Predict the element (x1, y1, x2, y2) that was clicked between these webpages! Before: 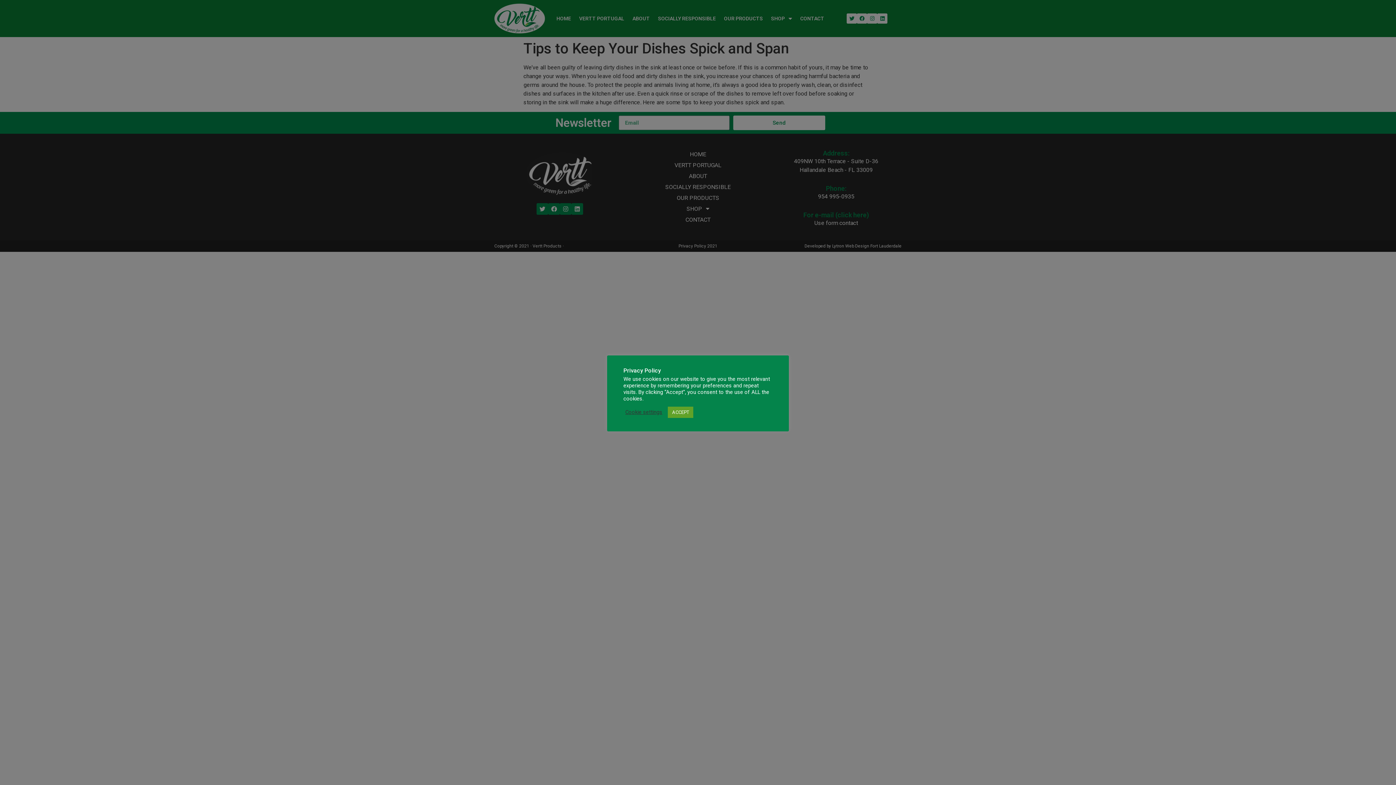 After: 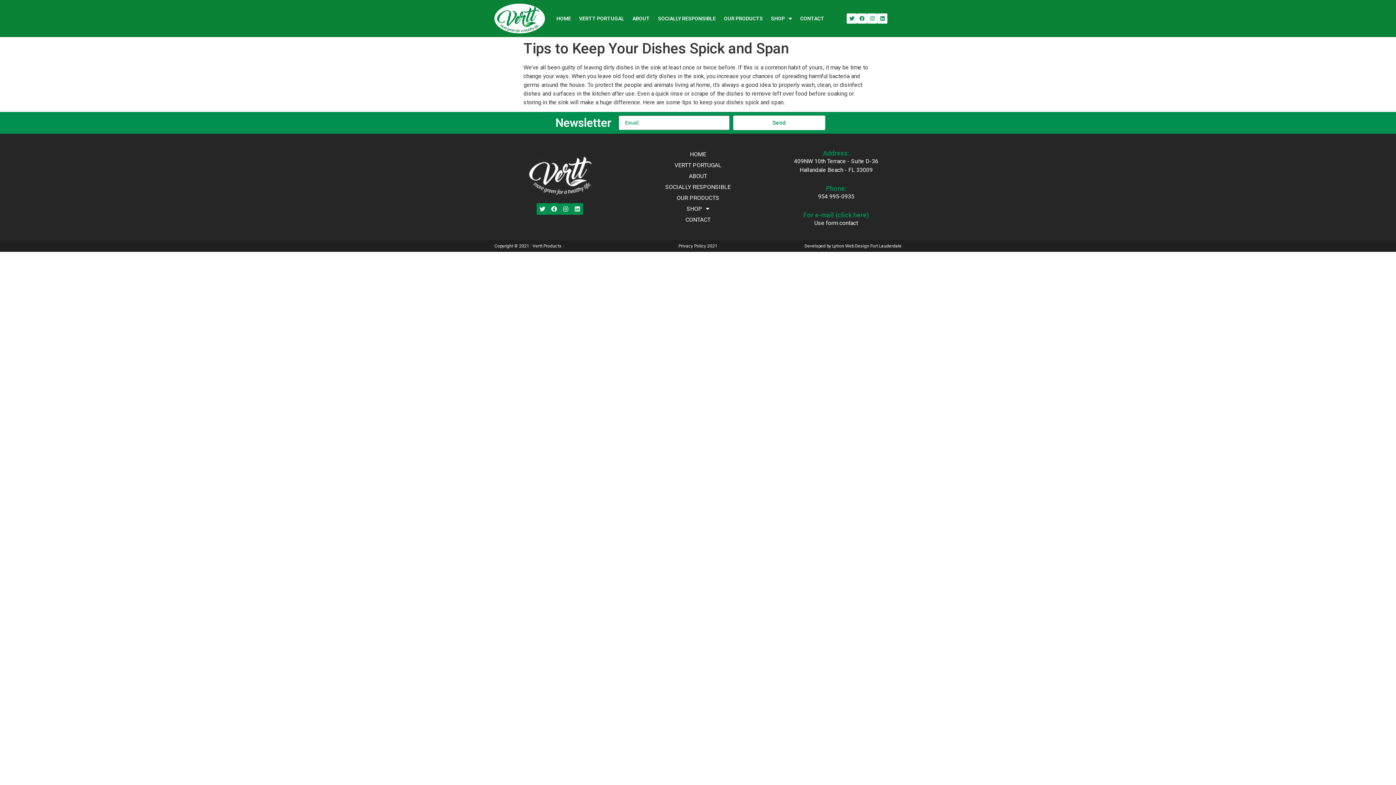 Action: bbox: (668, 406, 693, 418) label: ACCEPT